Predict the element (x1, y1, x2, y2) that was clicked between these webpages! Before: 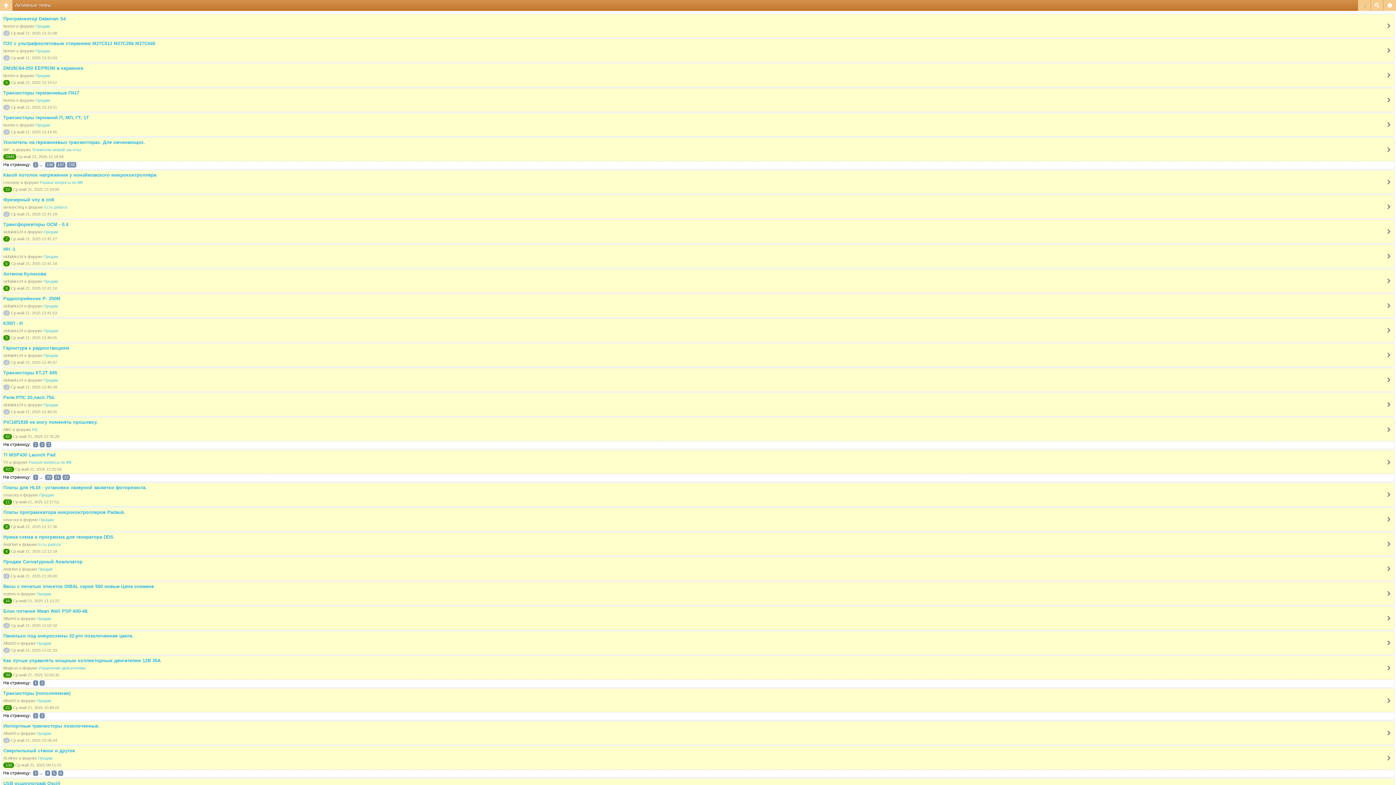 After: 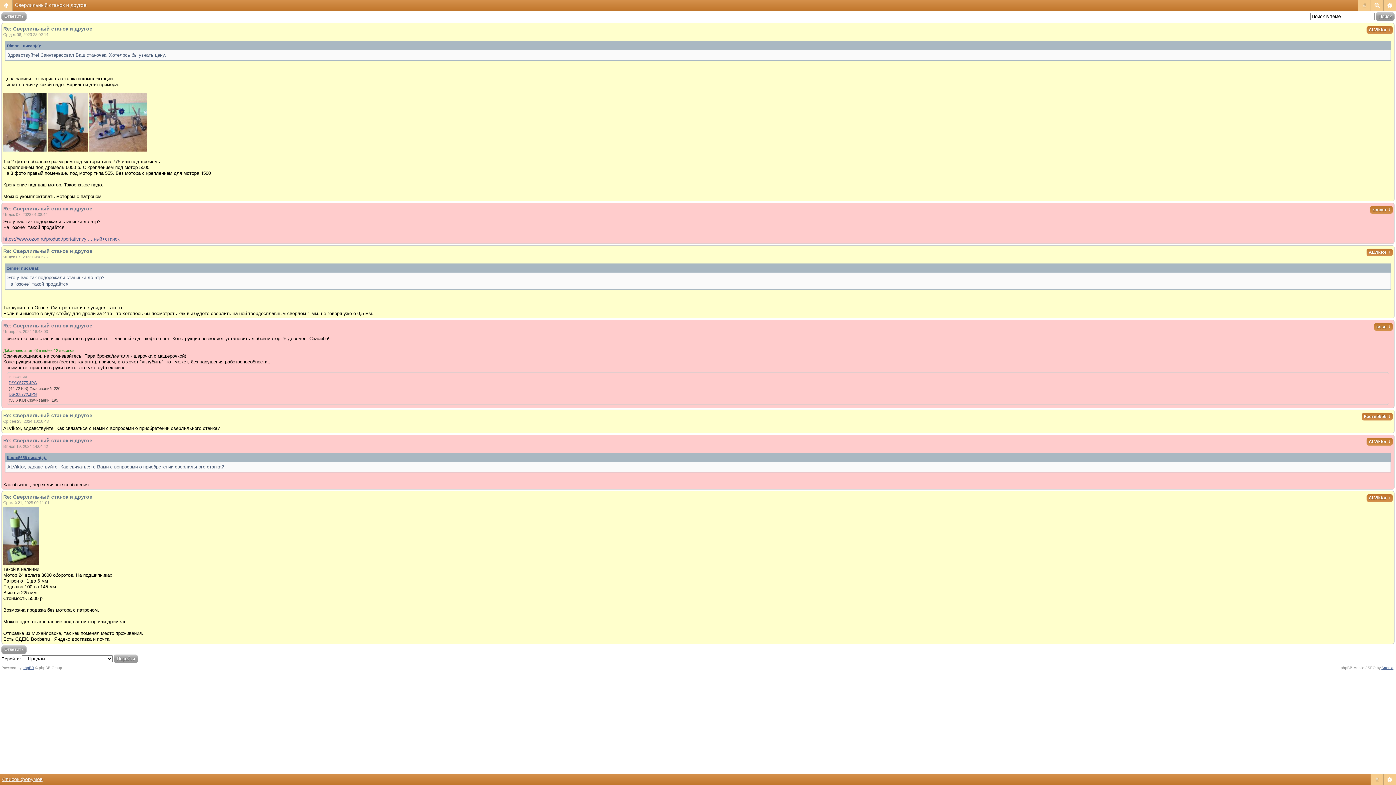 Action: label: 6 bbox: (58, 770, 63, 776)